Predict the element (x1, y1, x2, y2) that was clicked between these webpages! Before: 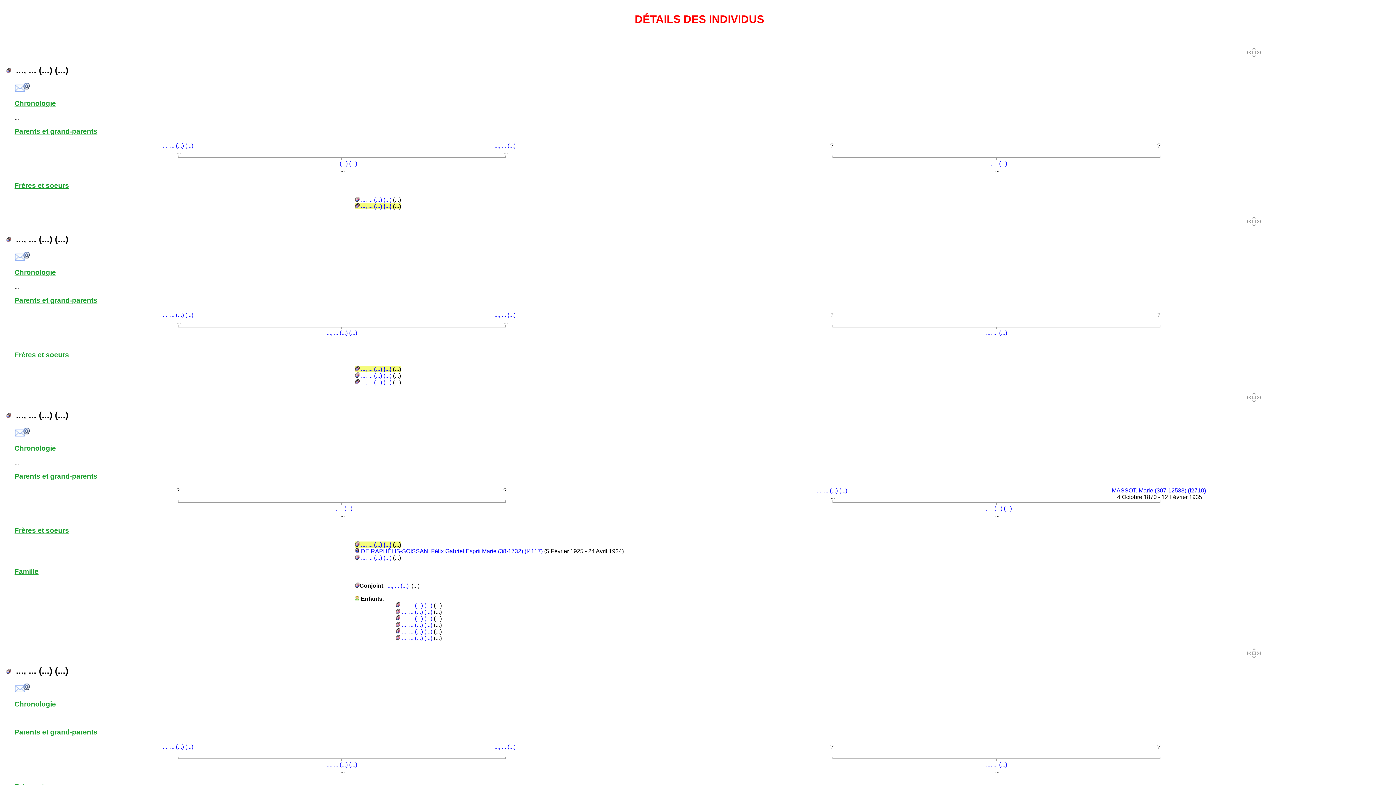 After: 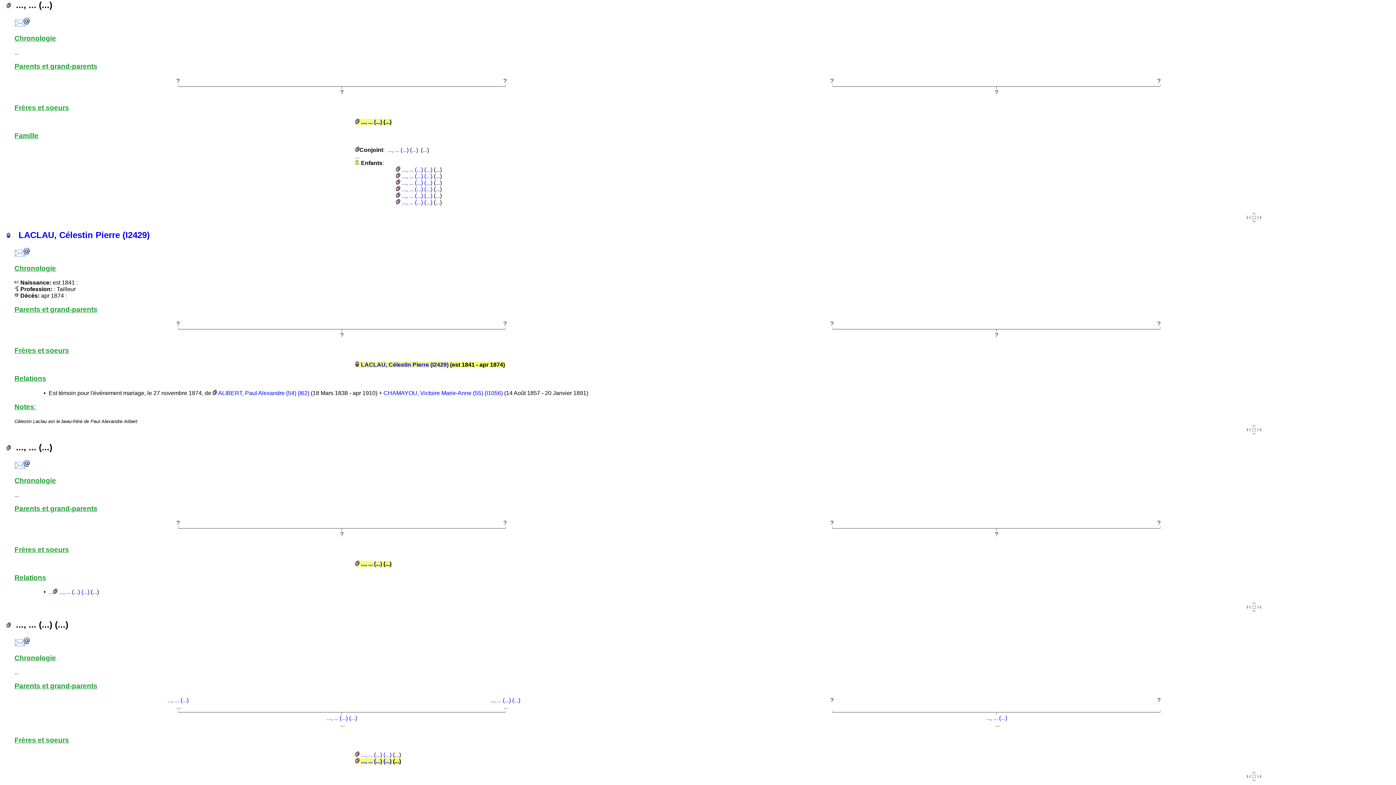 Action: label: ..., ... (...) bbox: (494, 743, 515, 750)